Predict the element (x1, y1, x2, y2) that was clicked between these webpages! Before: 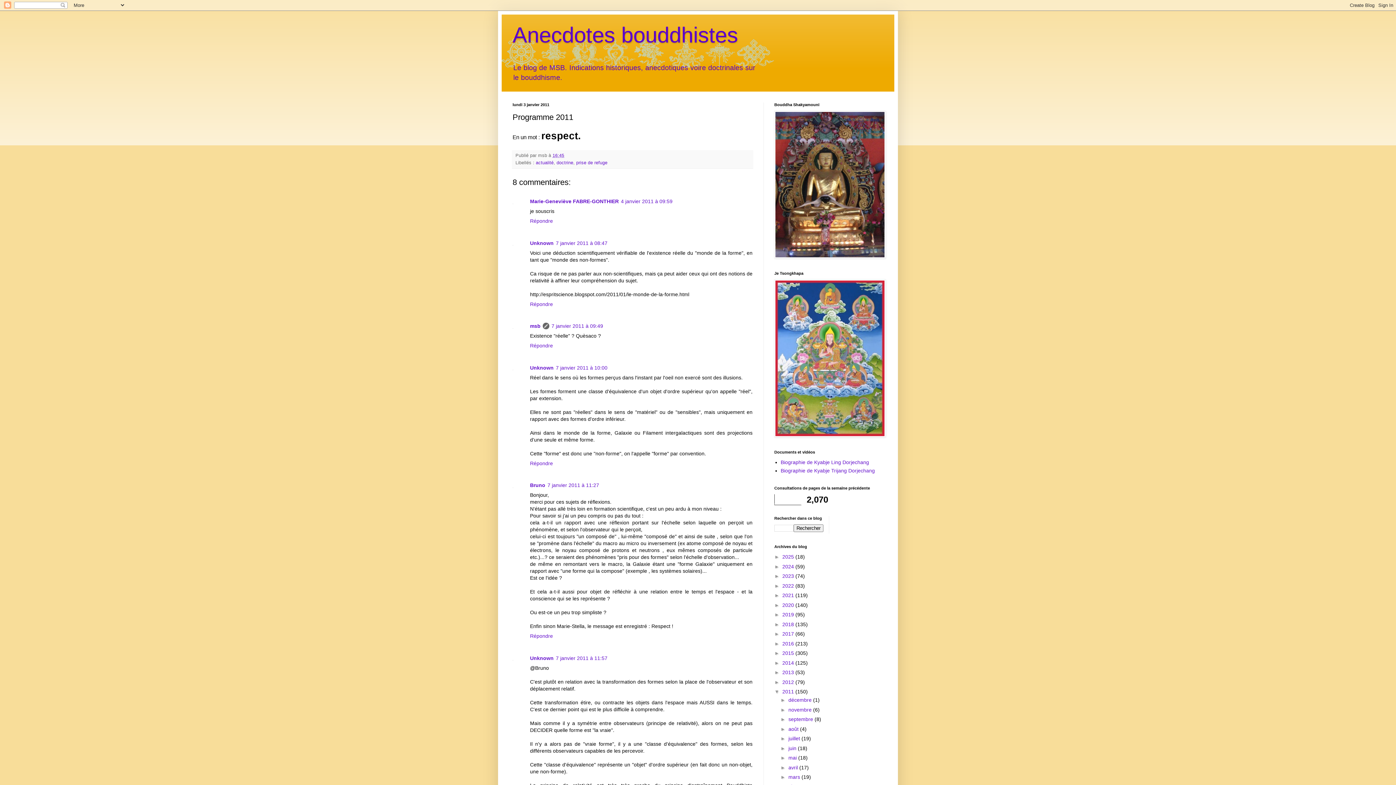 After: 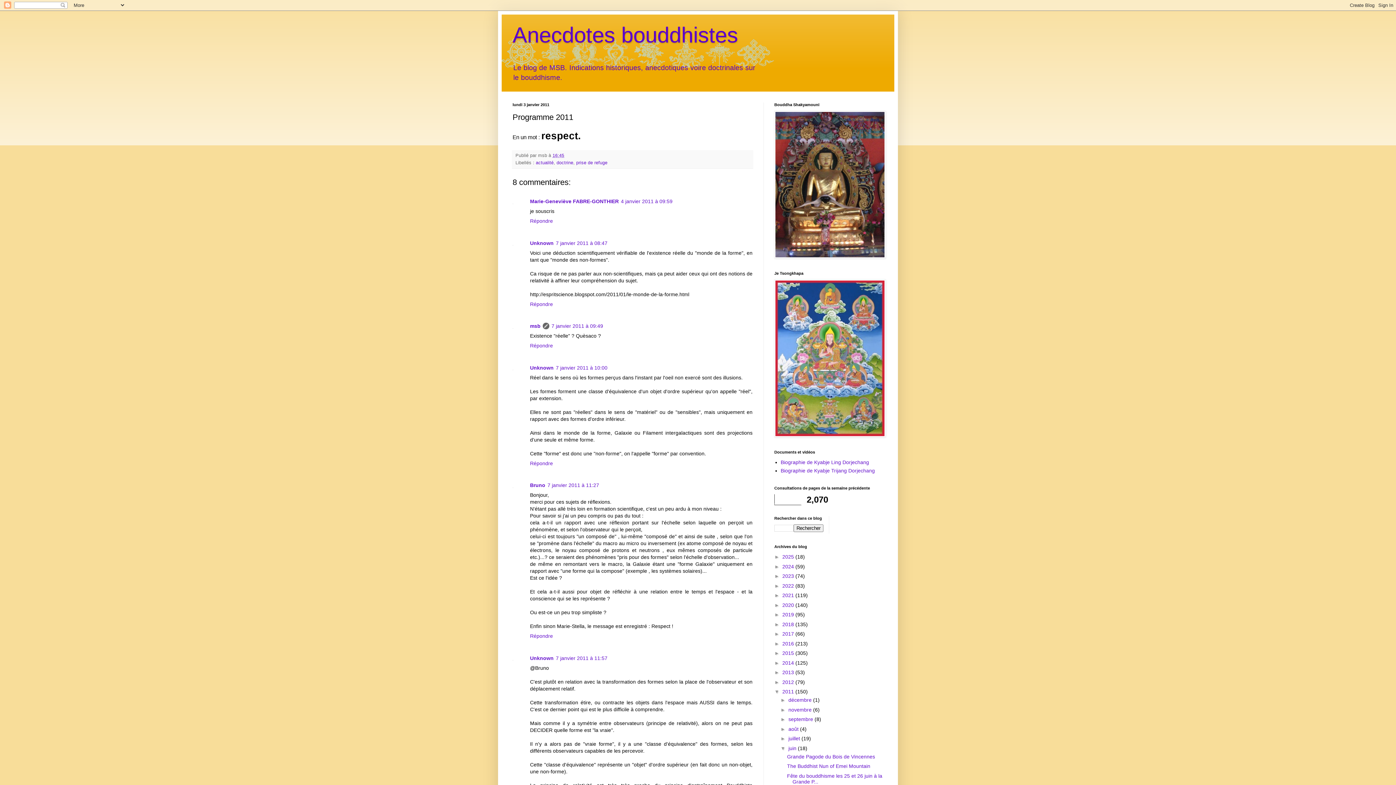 Action: label: ►   bbox: (780, 745, 788, 751)